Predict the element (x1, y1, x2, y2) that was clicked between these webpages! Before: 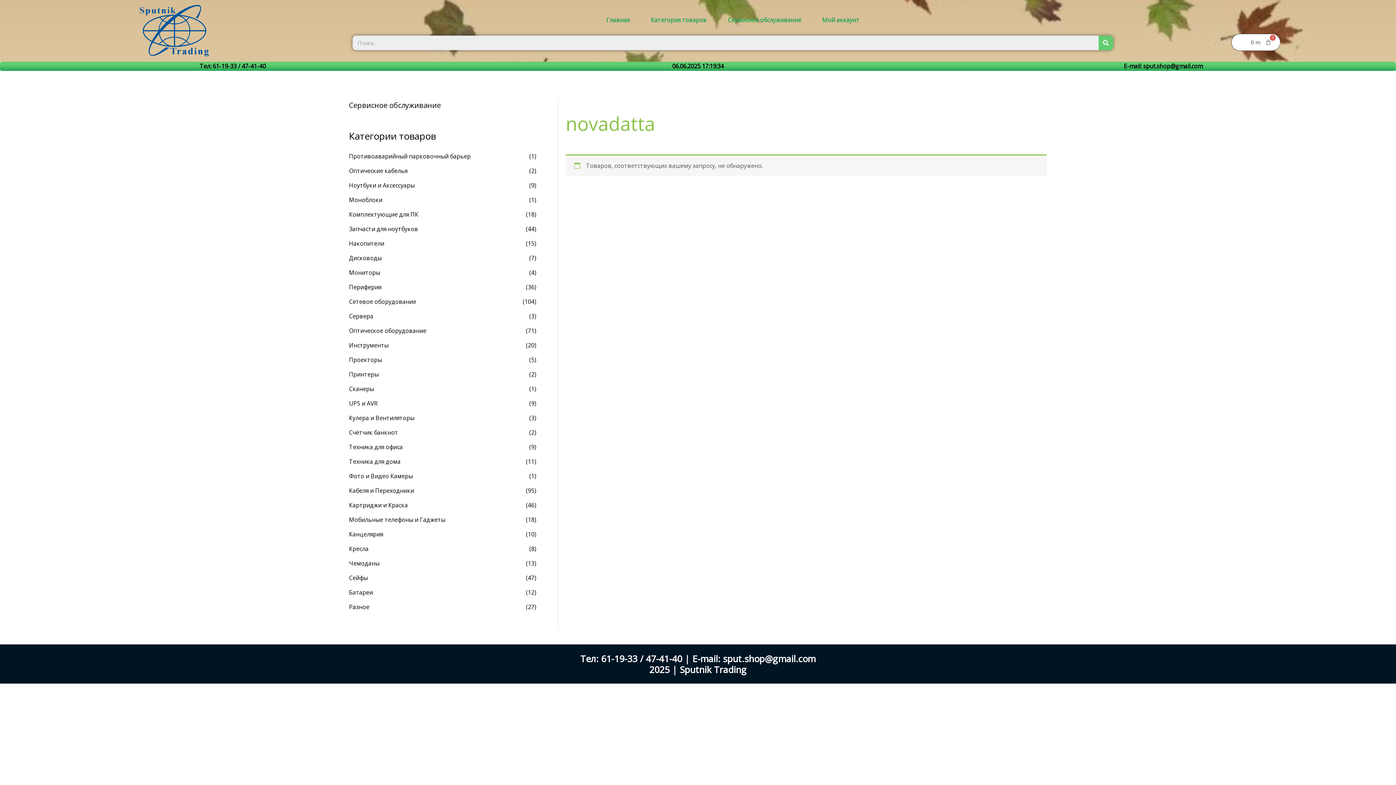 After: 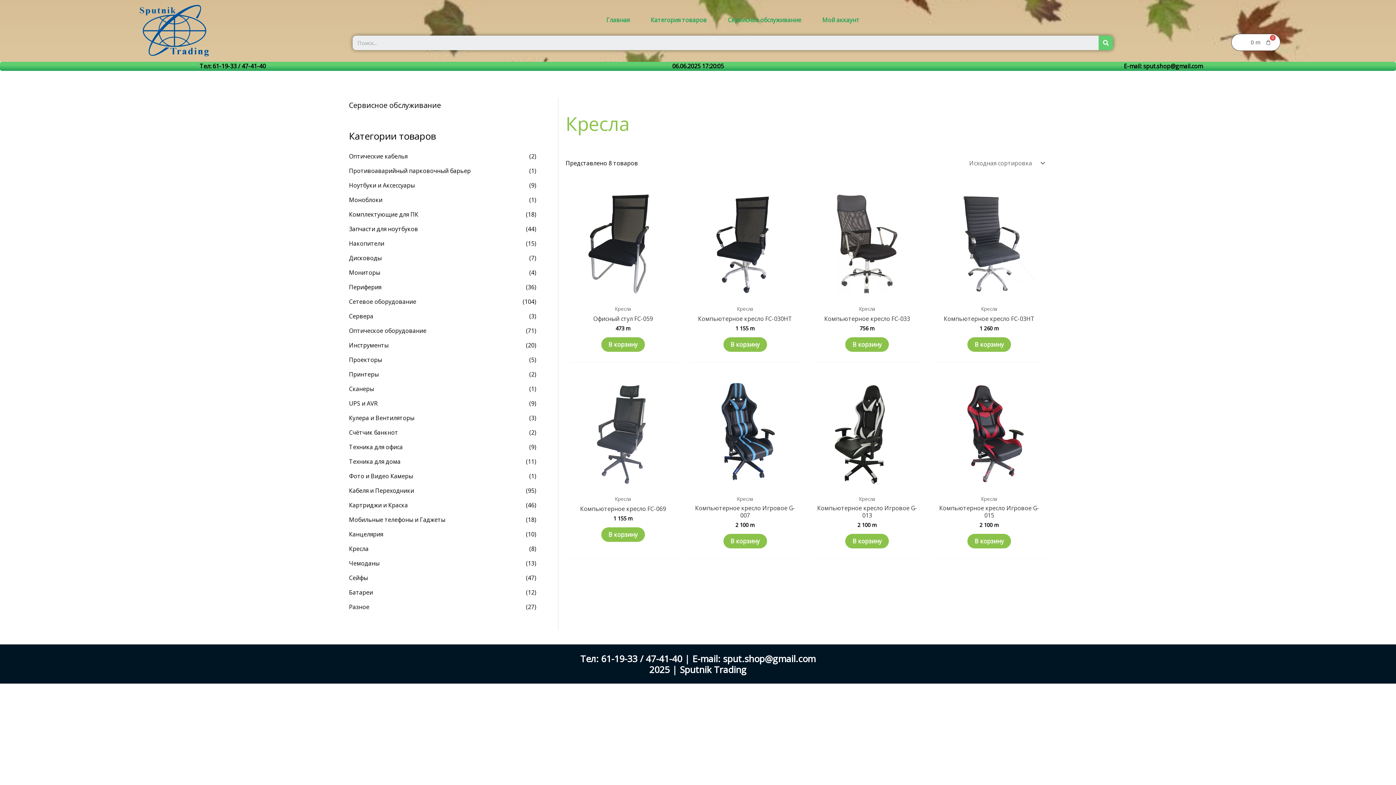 Action: label: Кресла bbox: (349, 545, 368, 553)